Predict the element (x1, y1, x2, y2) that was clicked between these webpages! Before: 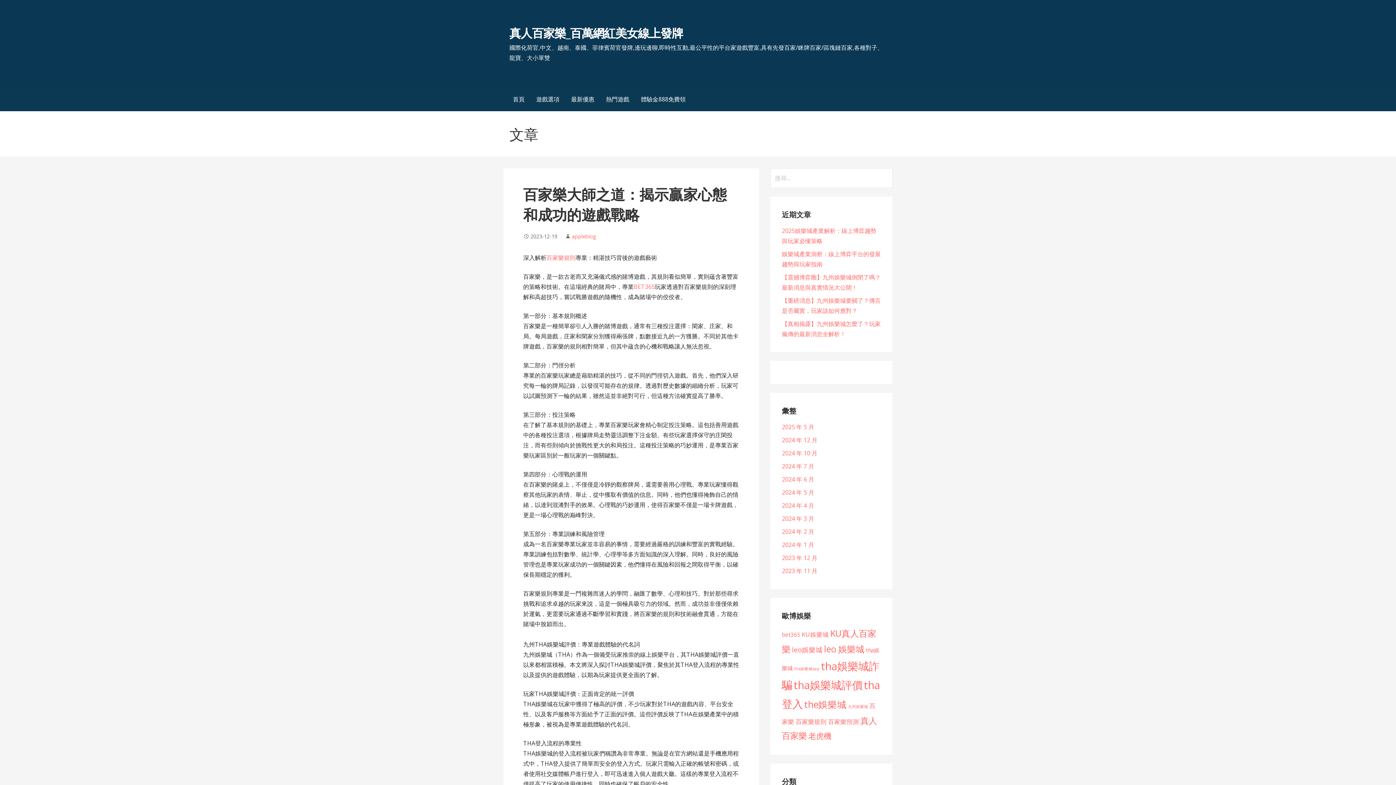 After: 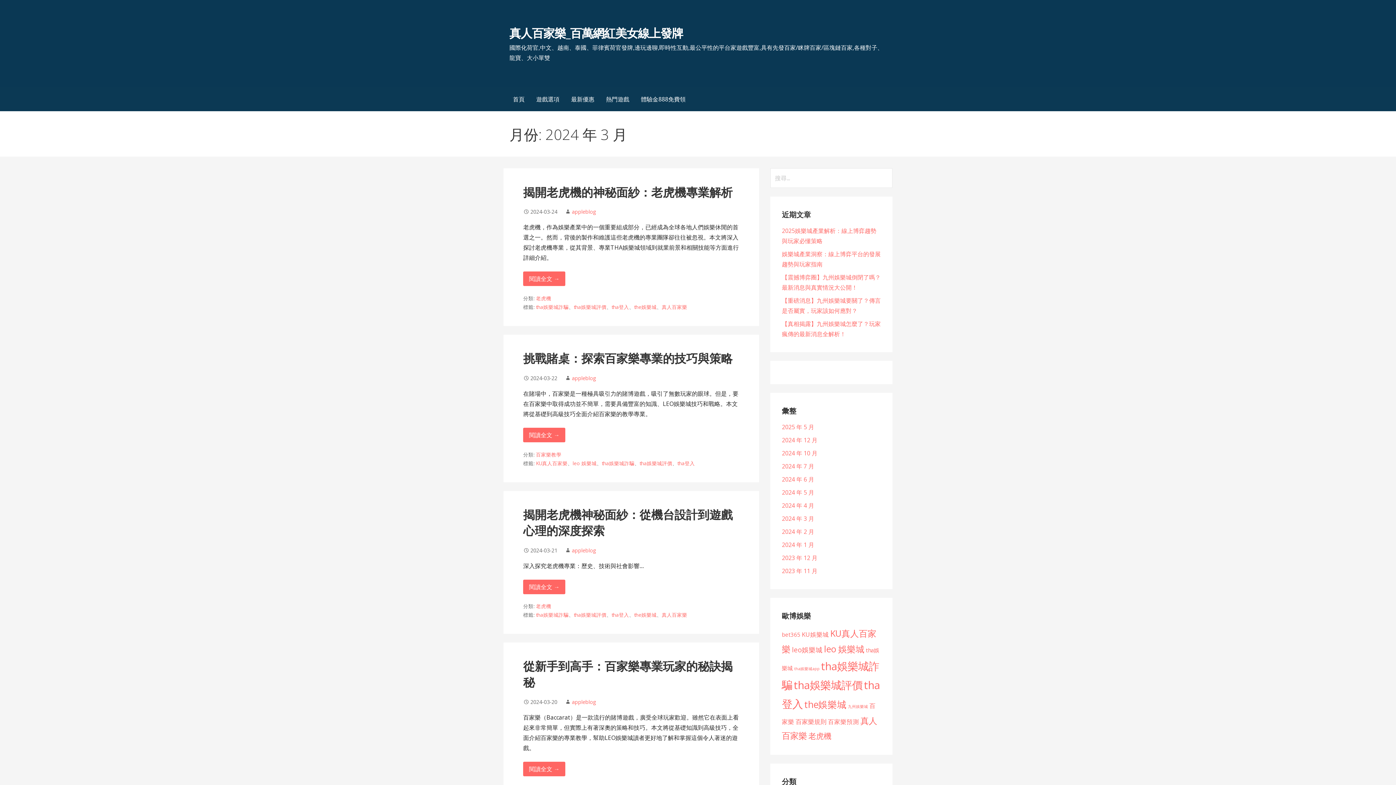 Action: bbox: (782, 515, 814, 523) label: 2024 年 3 月